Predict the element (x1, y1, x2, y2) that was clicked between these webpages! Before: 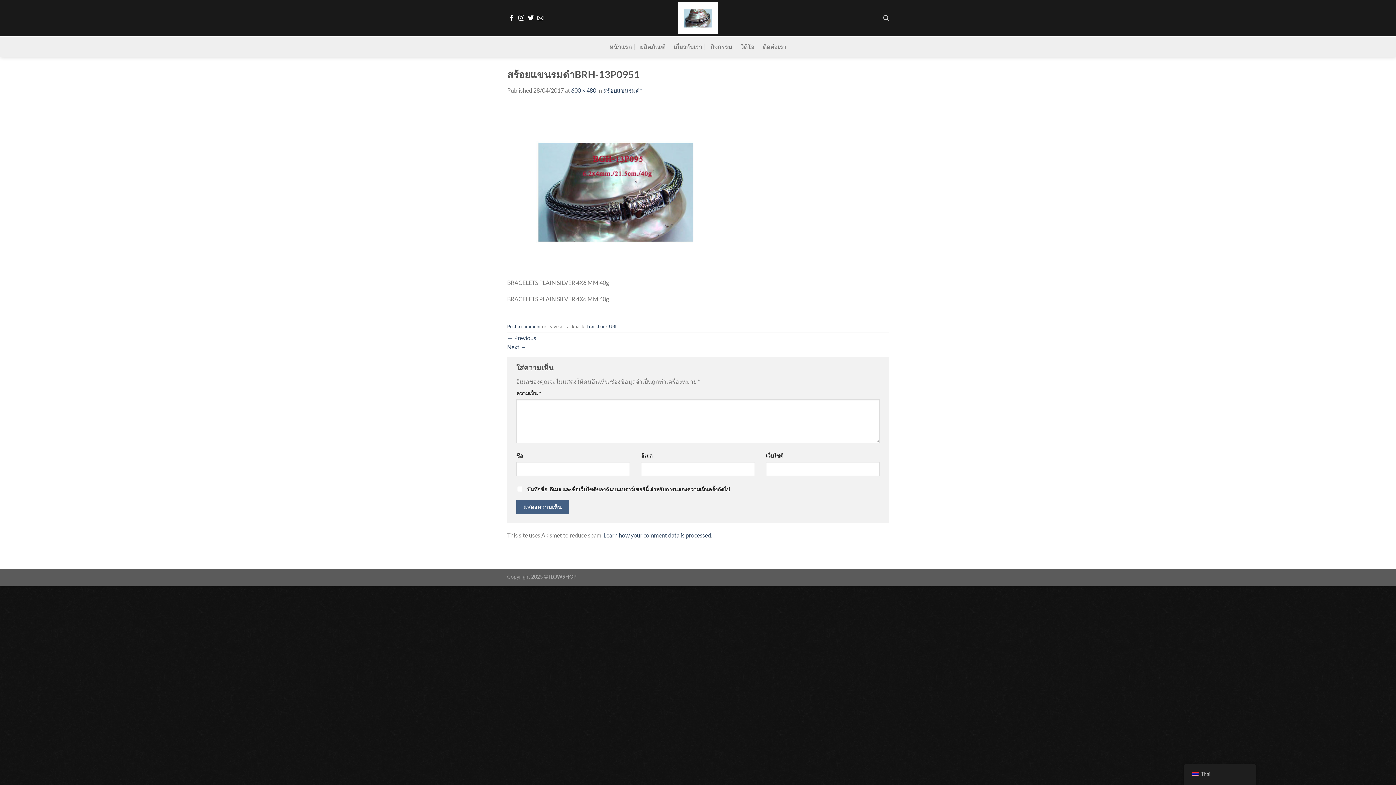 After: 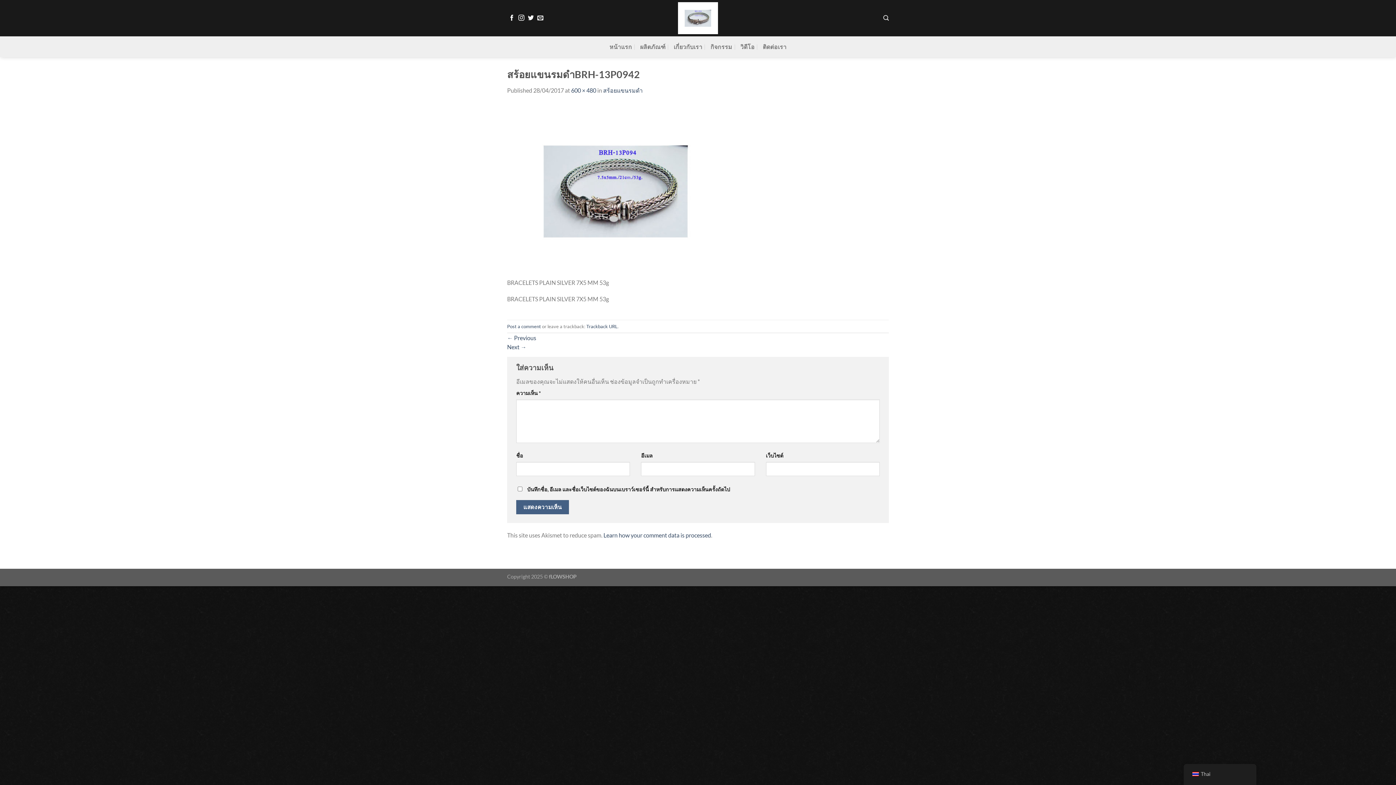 Action: bbox: (507, 334, 536, 341) label: ← Previous